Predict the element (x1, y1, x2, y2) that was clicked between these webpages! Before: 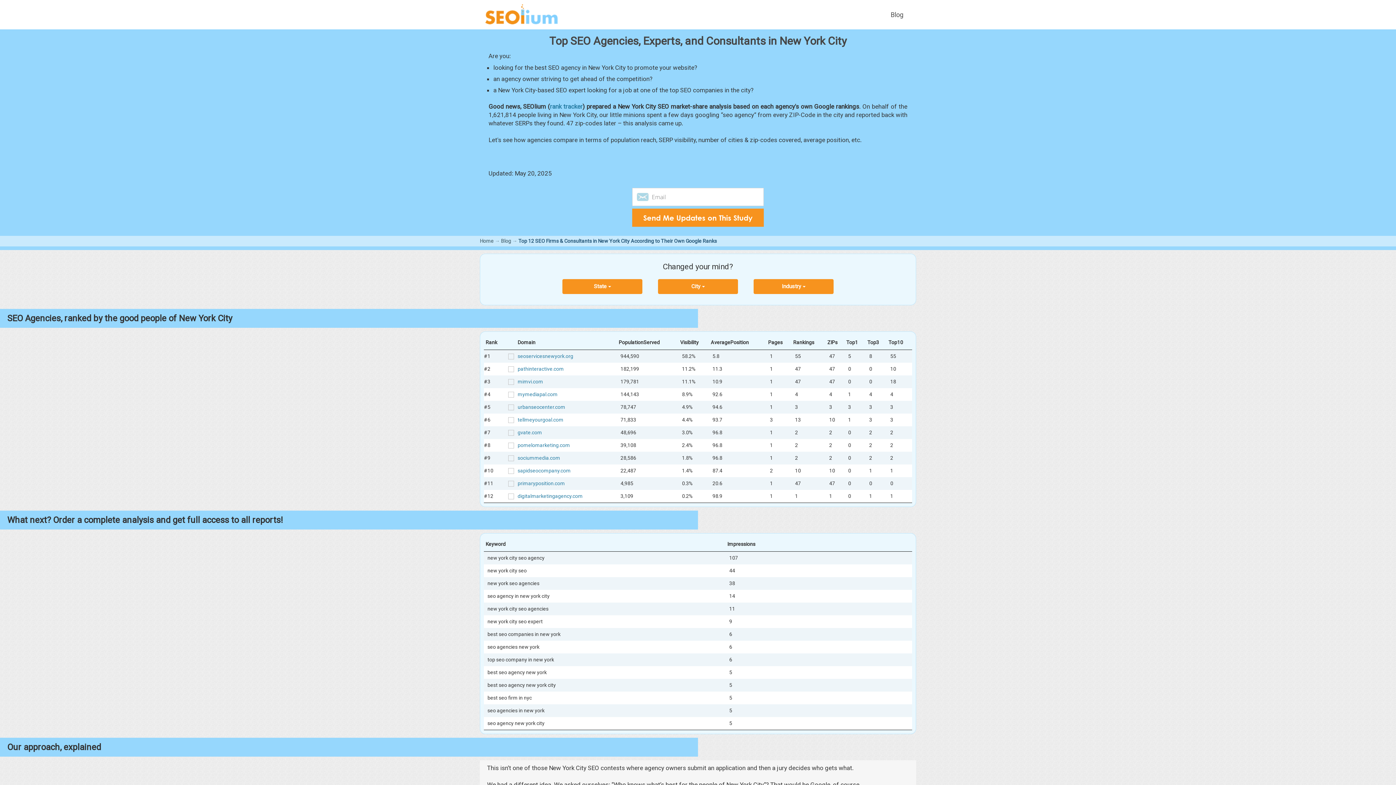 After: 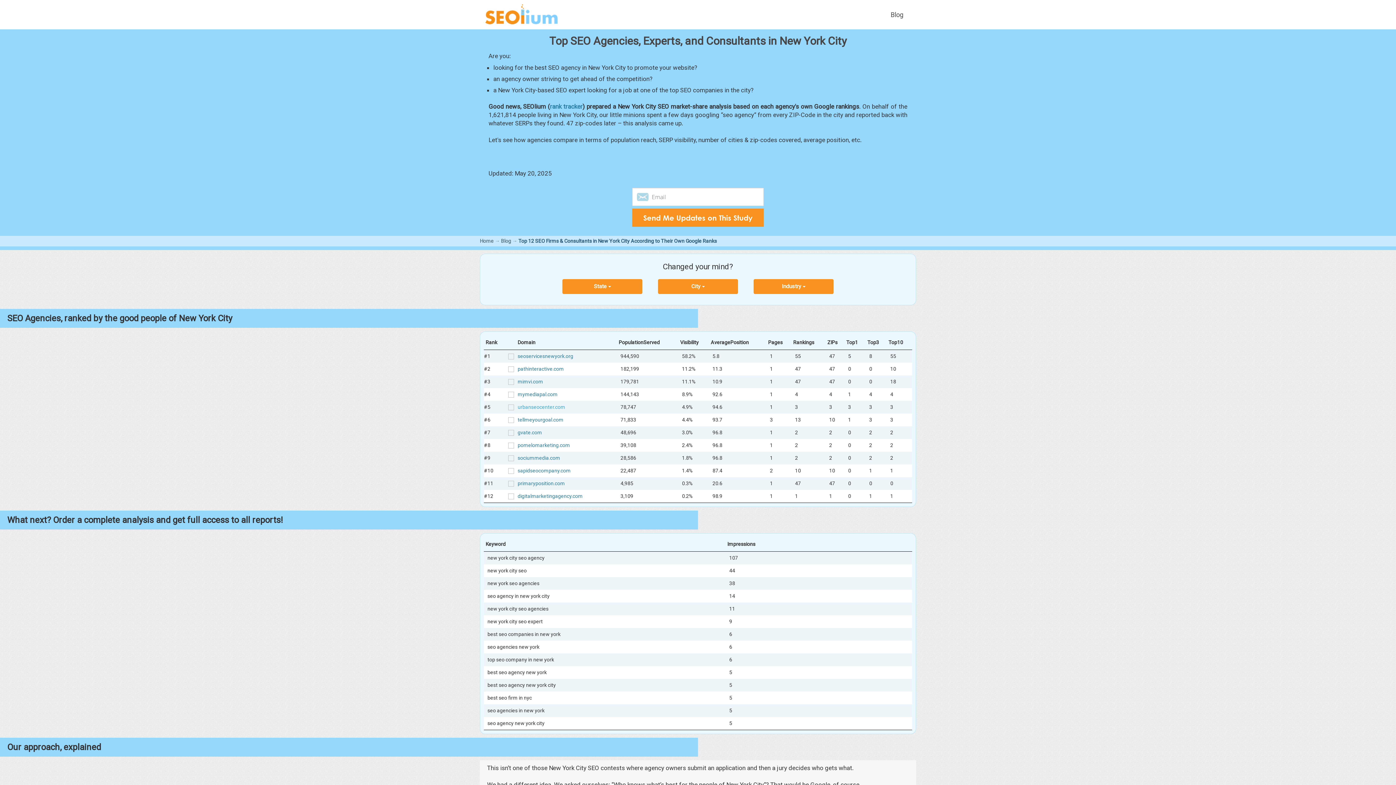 Action: bbox: (517, 404, 565, 410) label: urbanseocenter.com